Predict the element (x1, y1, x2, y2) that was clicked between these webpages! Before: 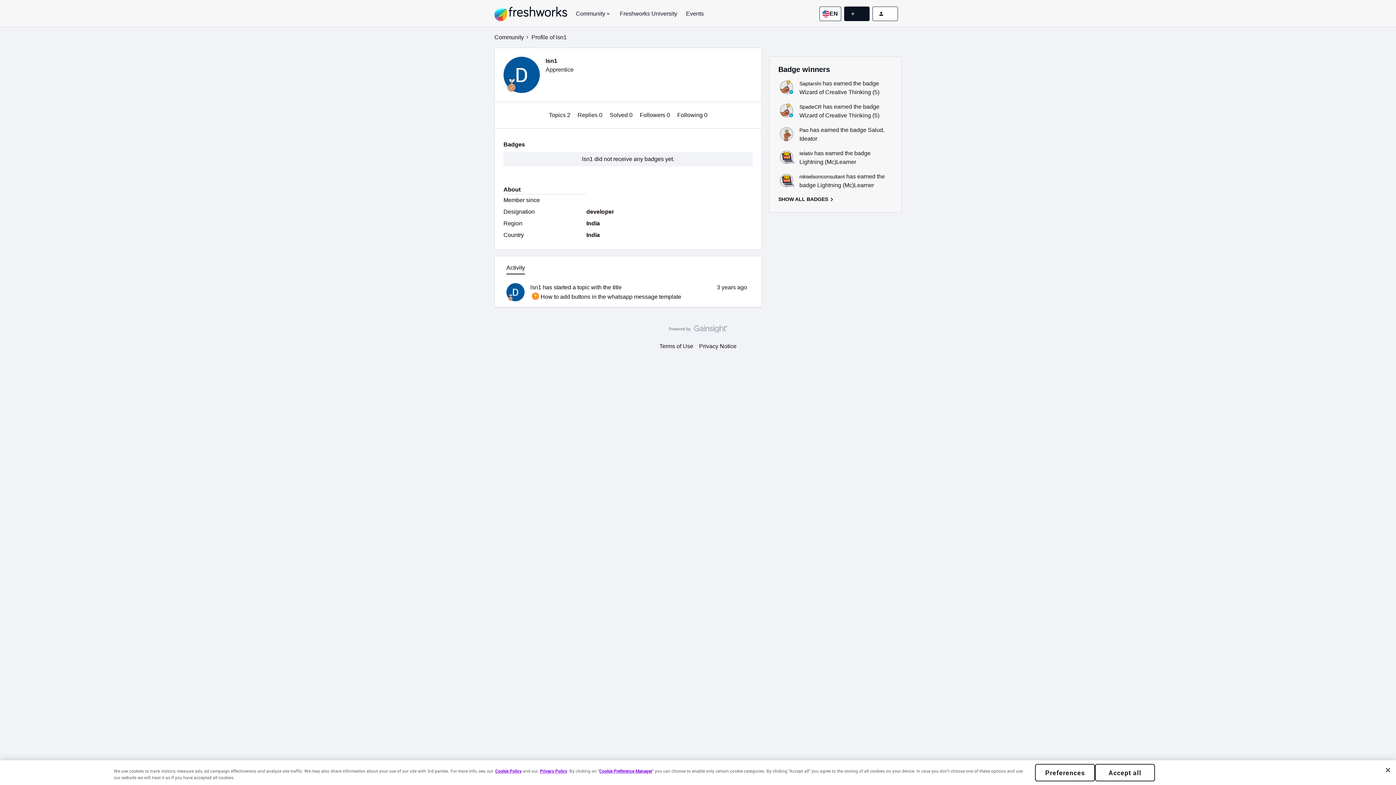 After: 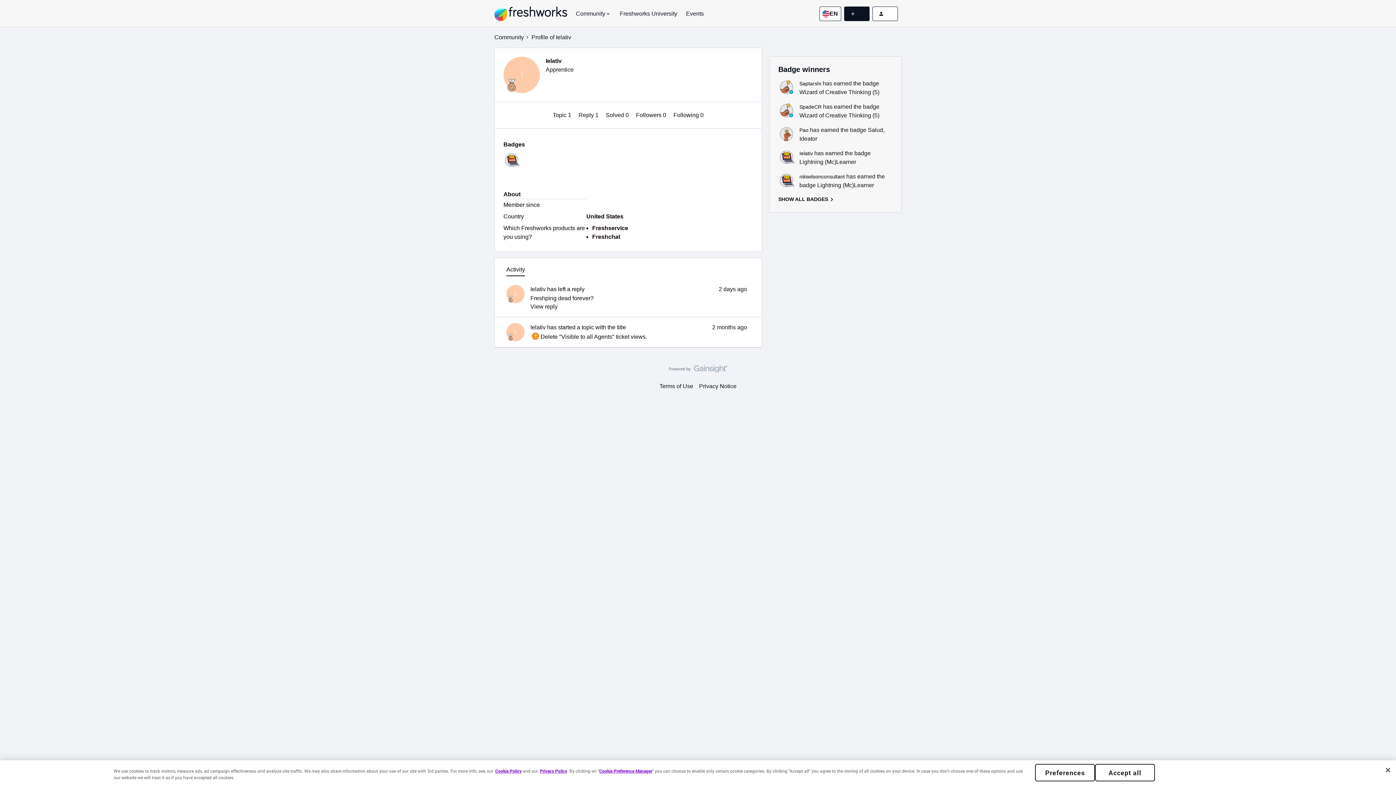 Action: label: Ielativ bbox: (799, 149, 813, 157)